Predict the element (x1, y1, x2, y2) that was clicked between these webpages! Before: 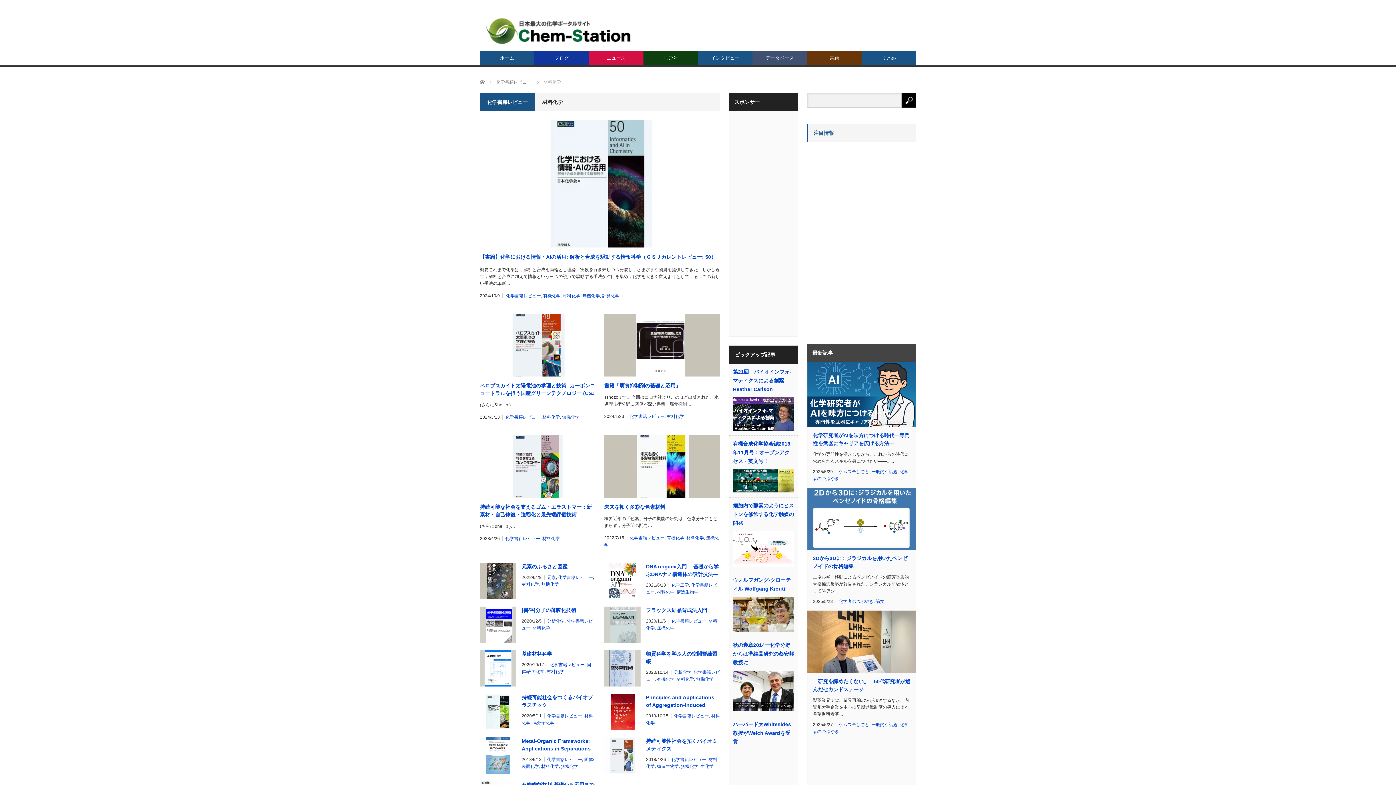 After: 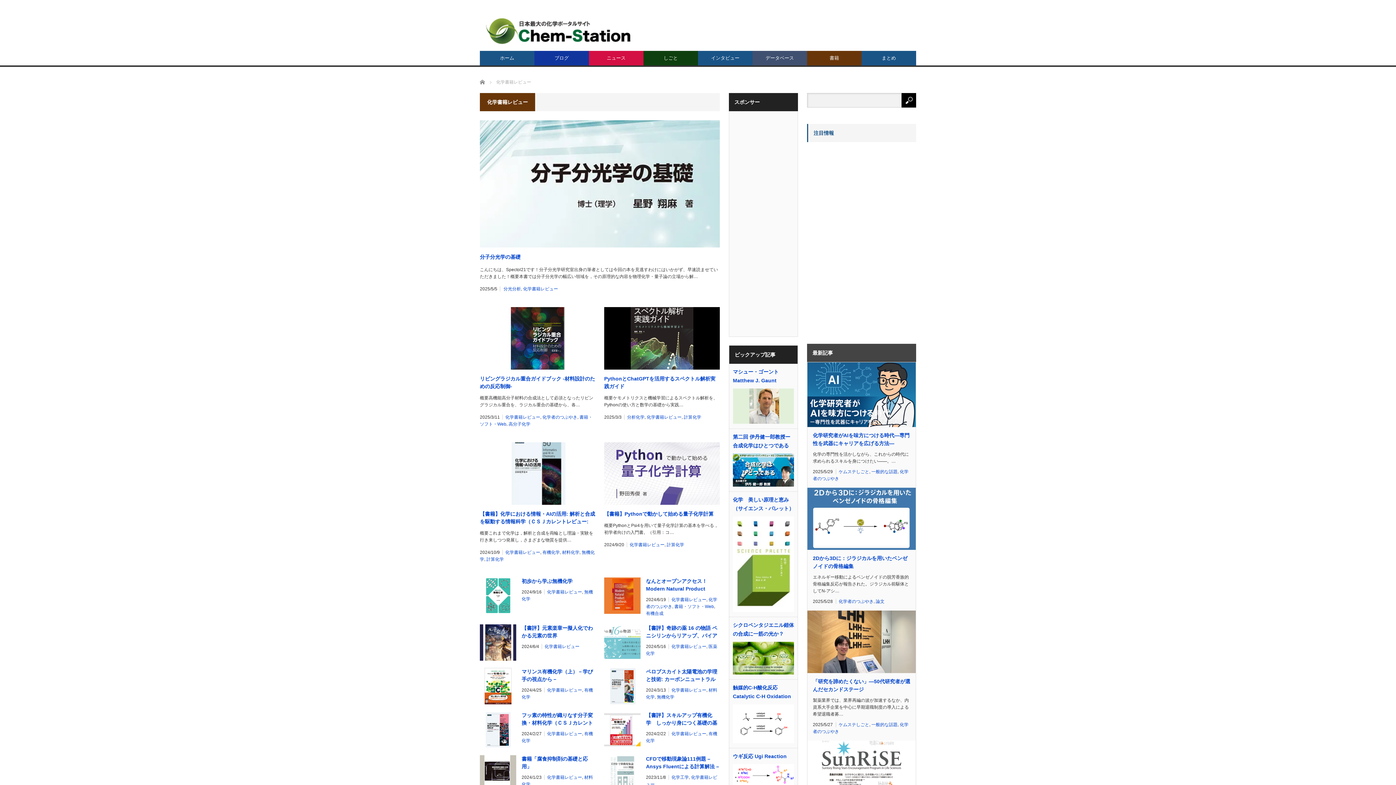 Action: label: 化学書籍レビュー bbox: (674, 713, 709, 718)